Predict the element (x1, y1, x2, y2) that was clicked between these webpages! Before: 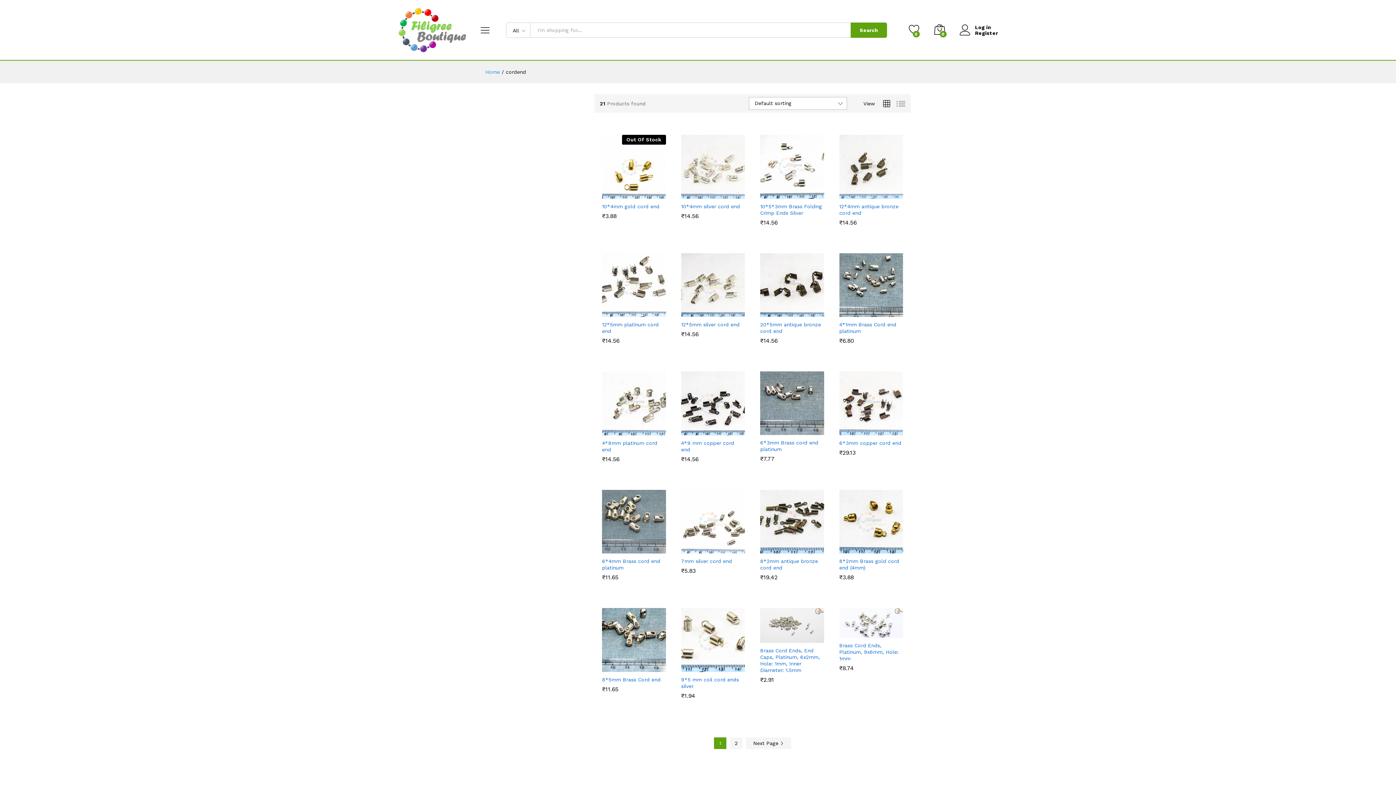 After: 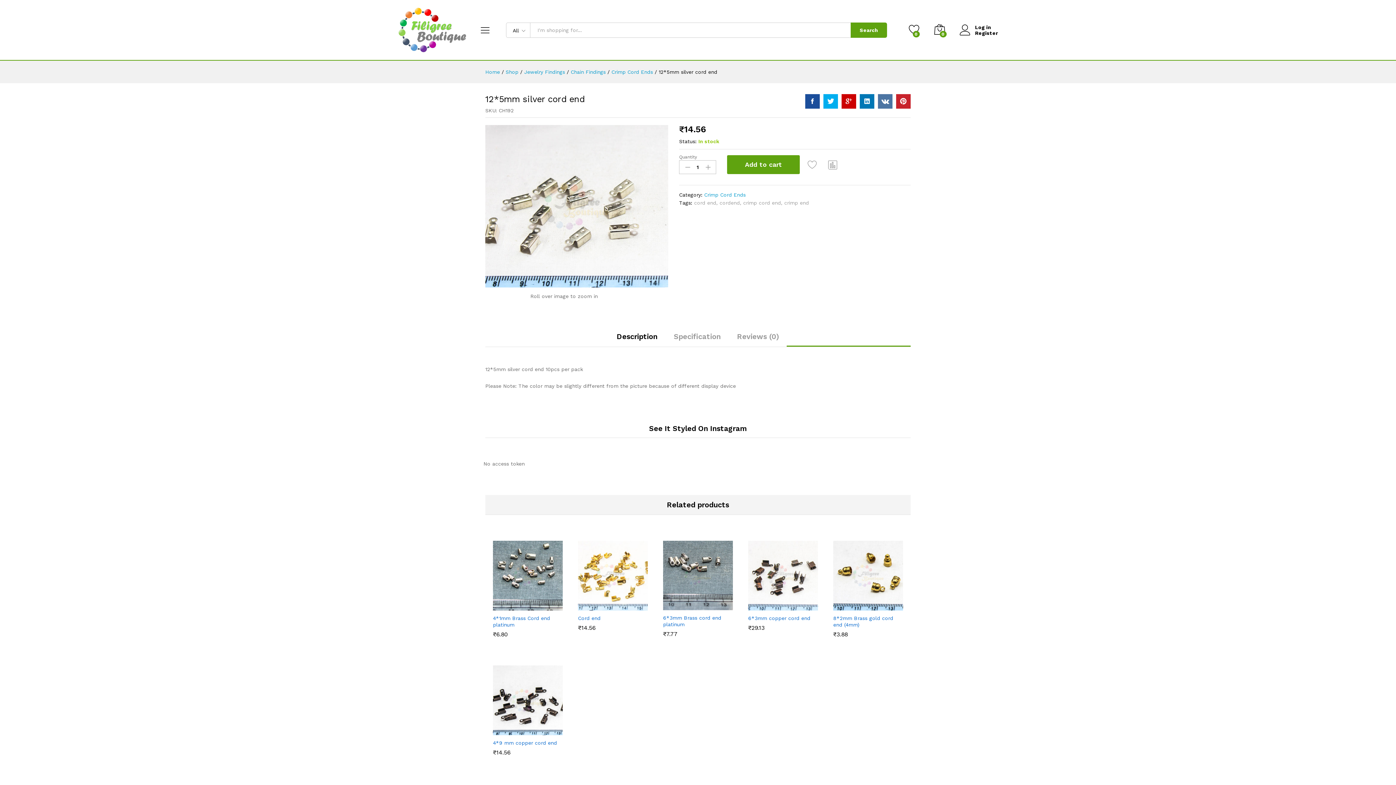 Action: bbox: (681, 253, 745, 317)